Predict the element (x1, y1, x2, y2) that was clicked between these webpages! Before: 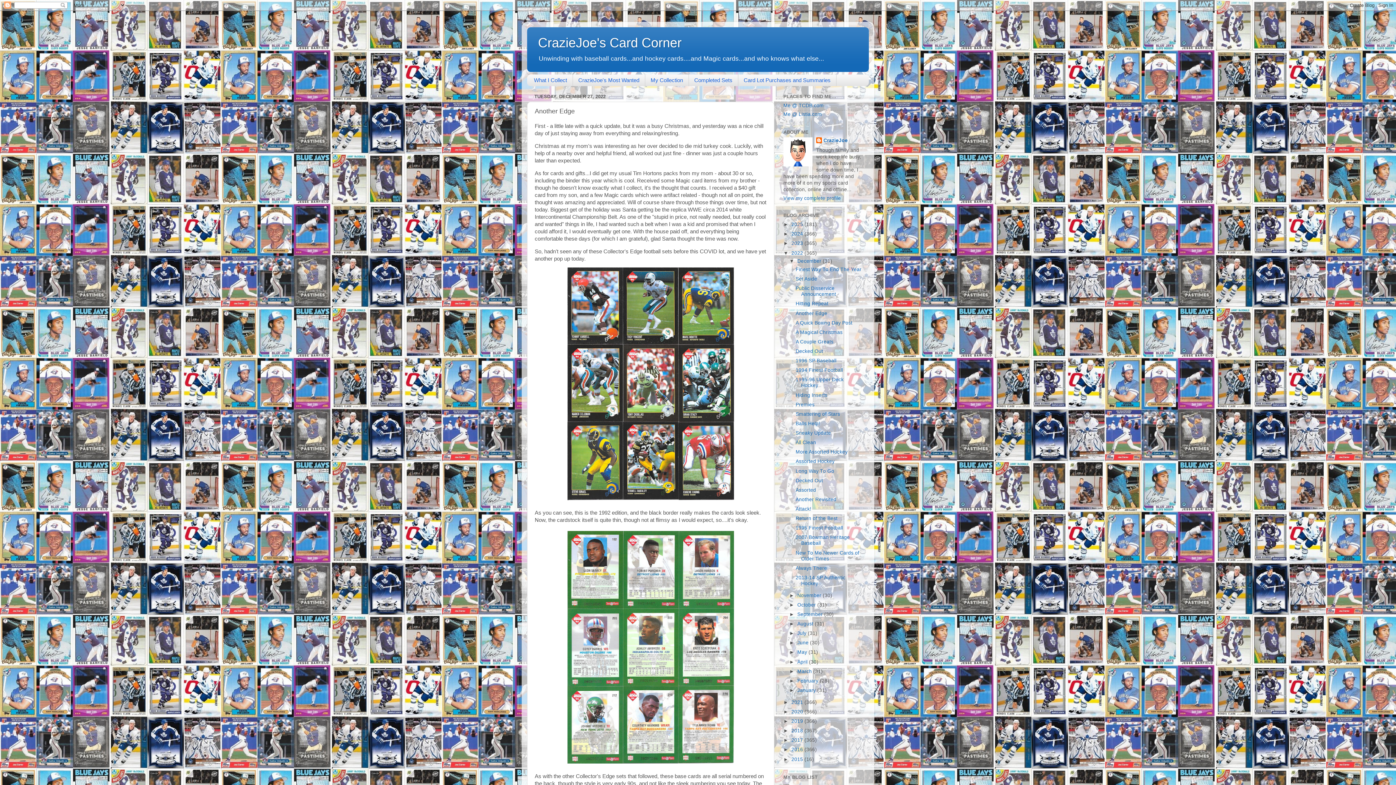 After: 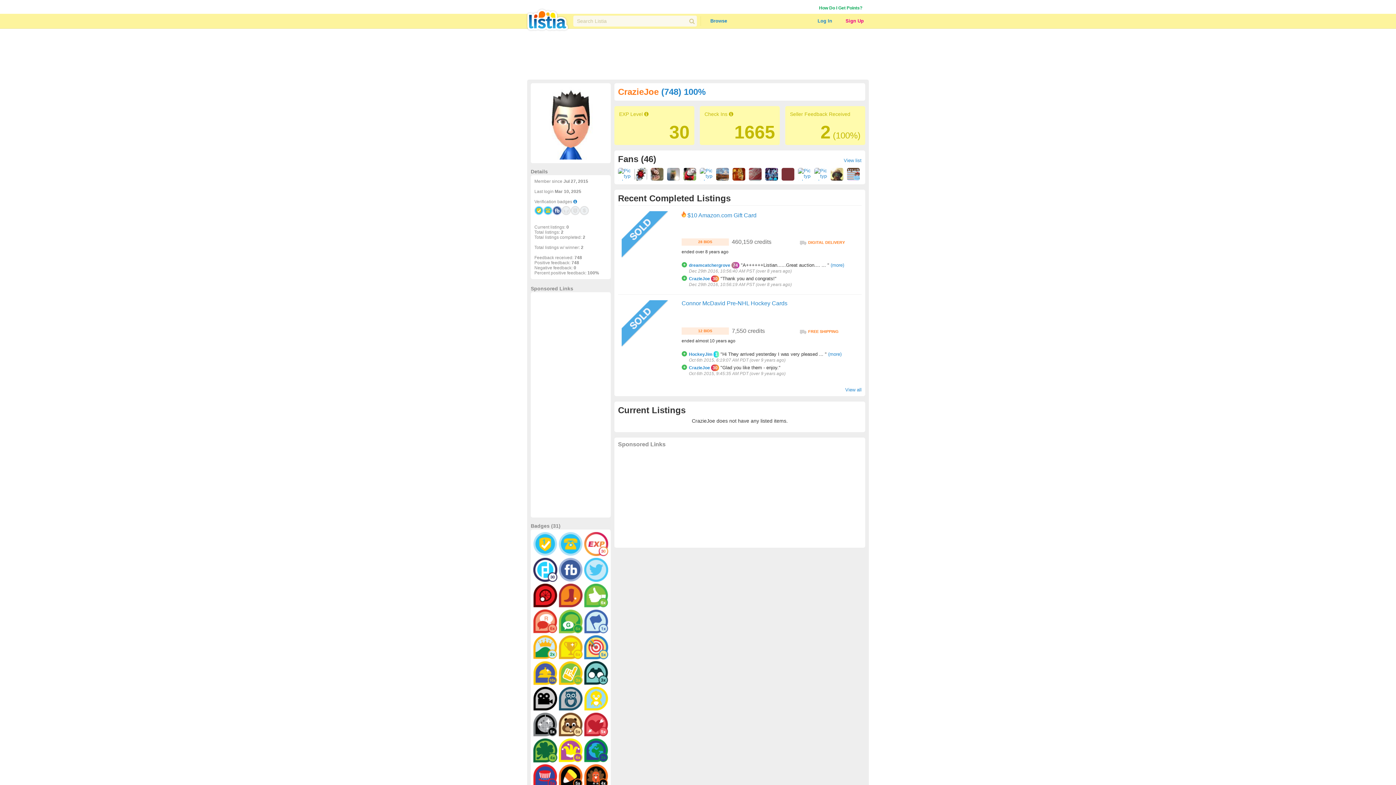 Action: label: Me @ Listia.com bbox: (783, 111, 822, 117)